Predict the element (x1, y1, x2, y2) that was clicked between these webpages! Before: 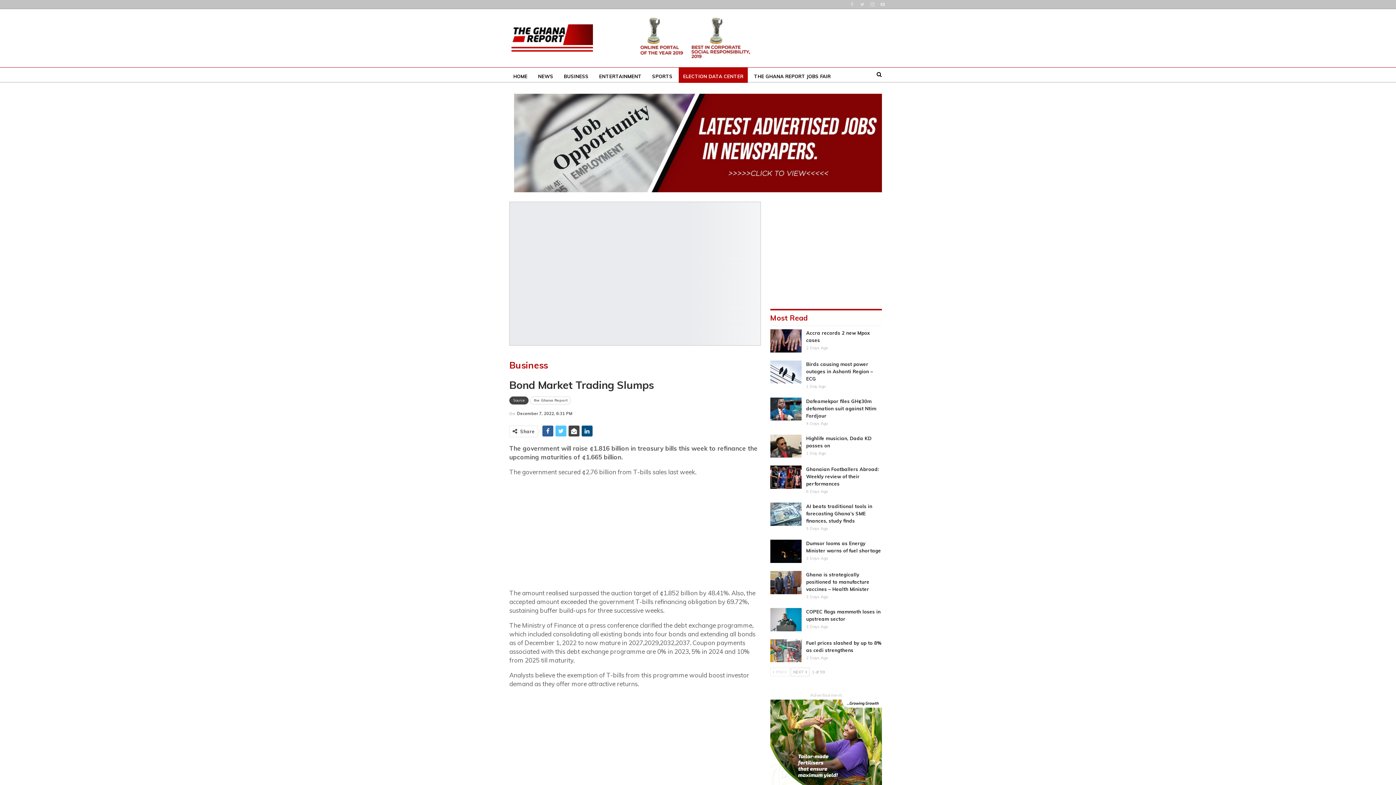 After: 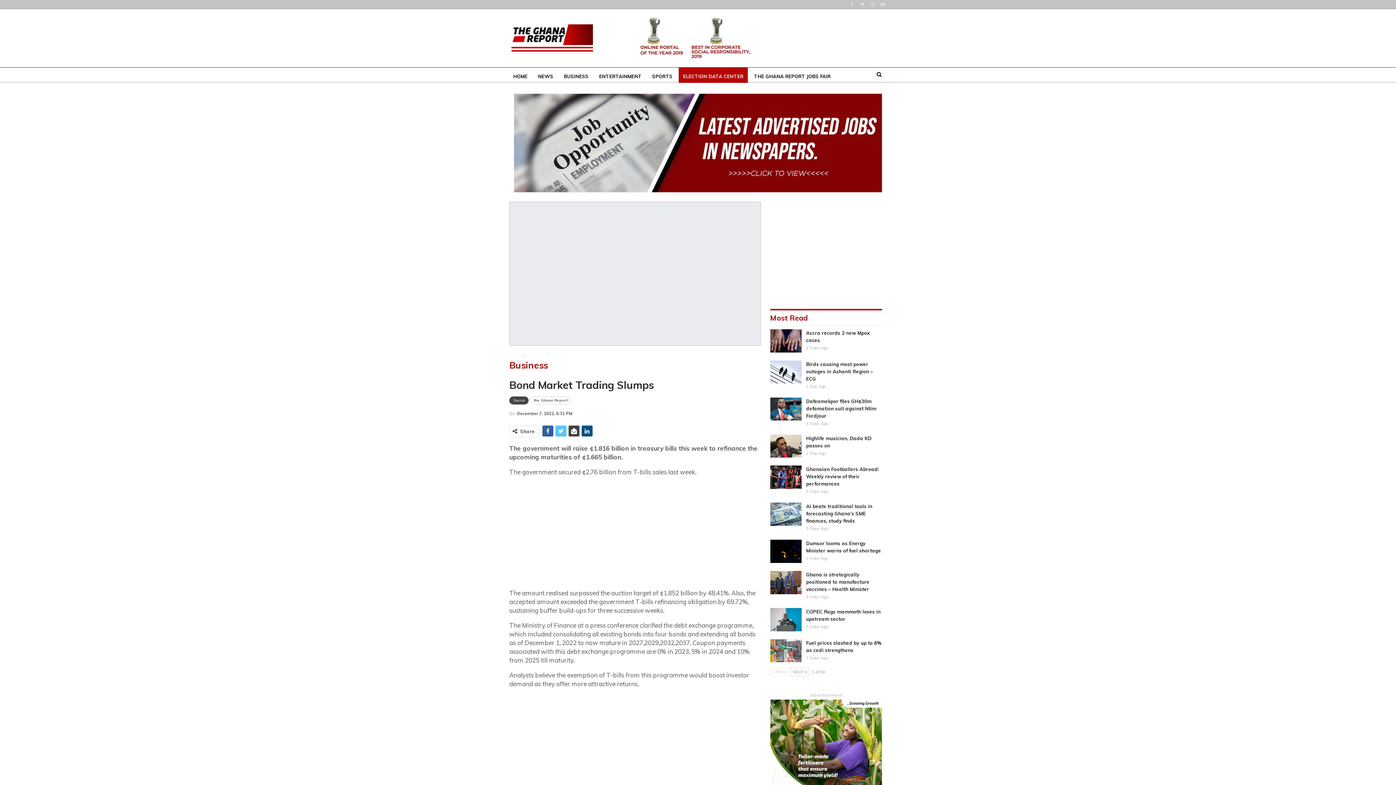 Action: bbox: (509, 270, 760, 276)